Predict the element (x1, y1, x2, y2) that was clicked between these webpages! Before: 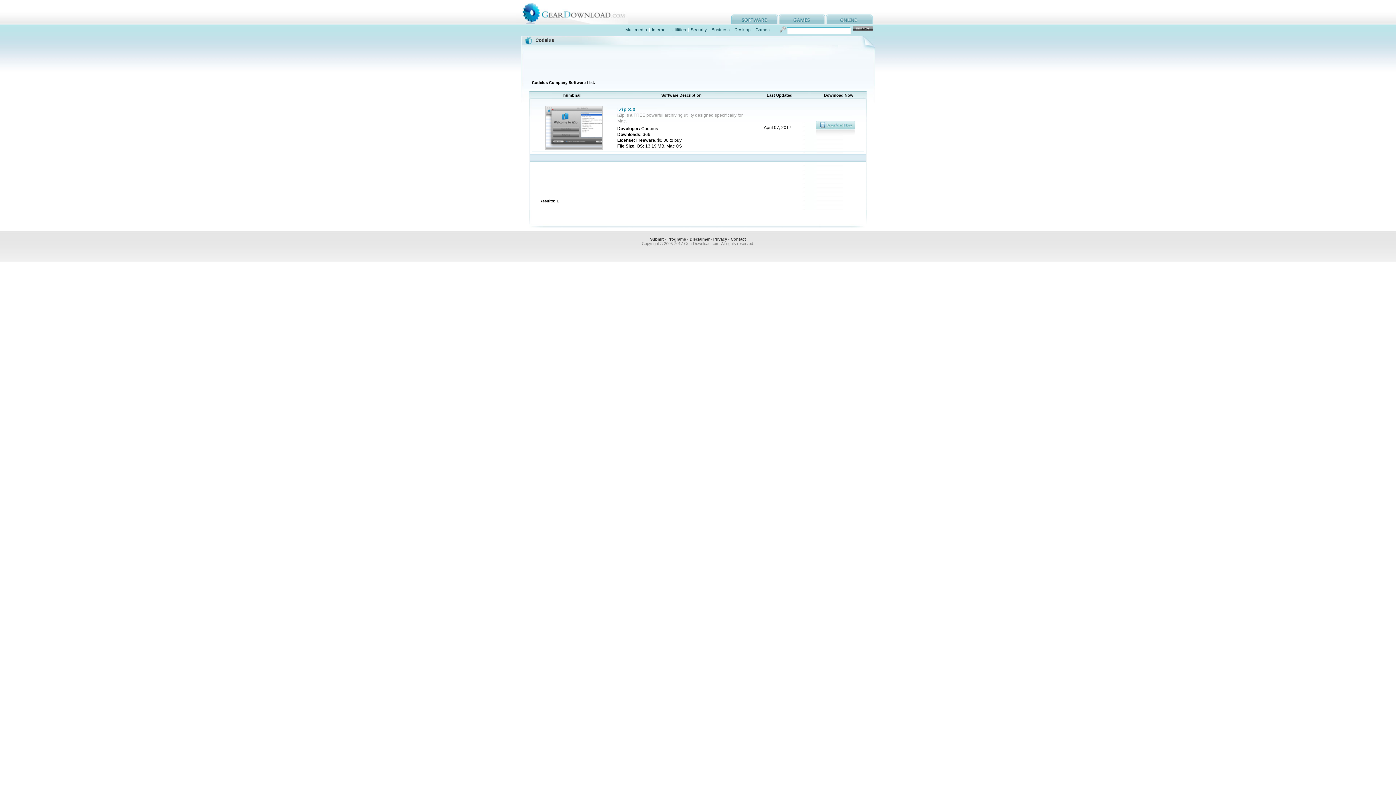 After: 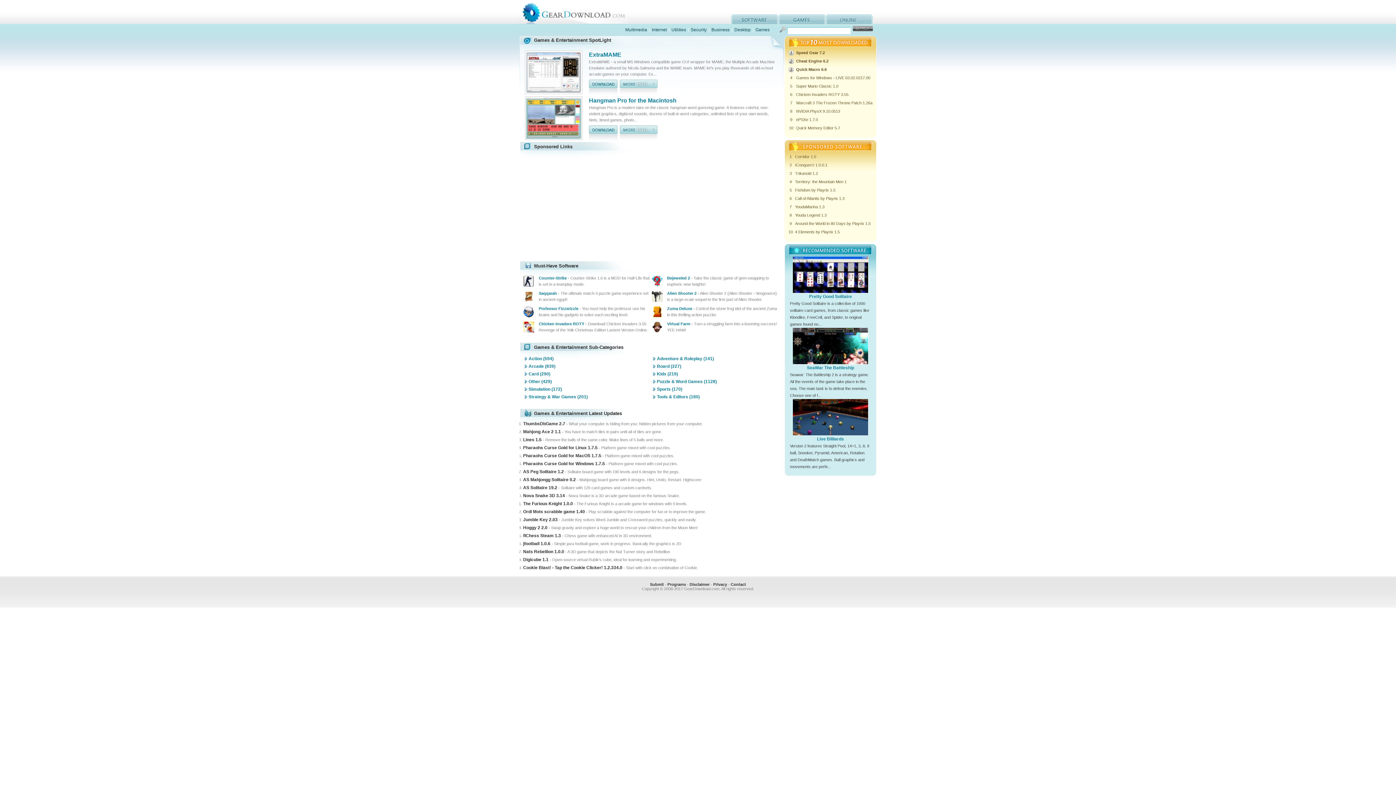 Action: bbox: (754, 27, 770, 32) label: Games